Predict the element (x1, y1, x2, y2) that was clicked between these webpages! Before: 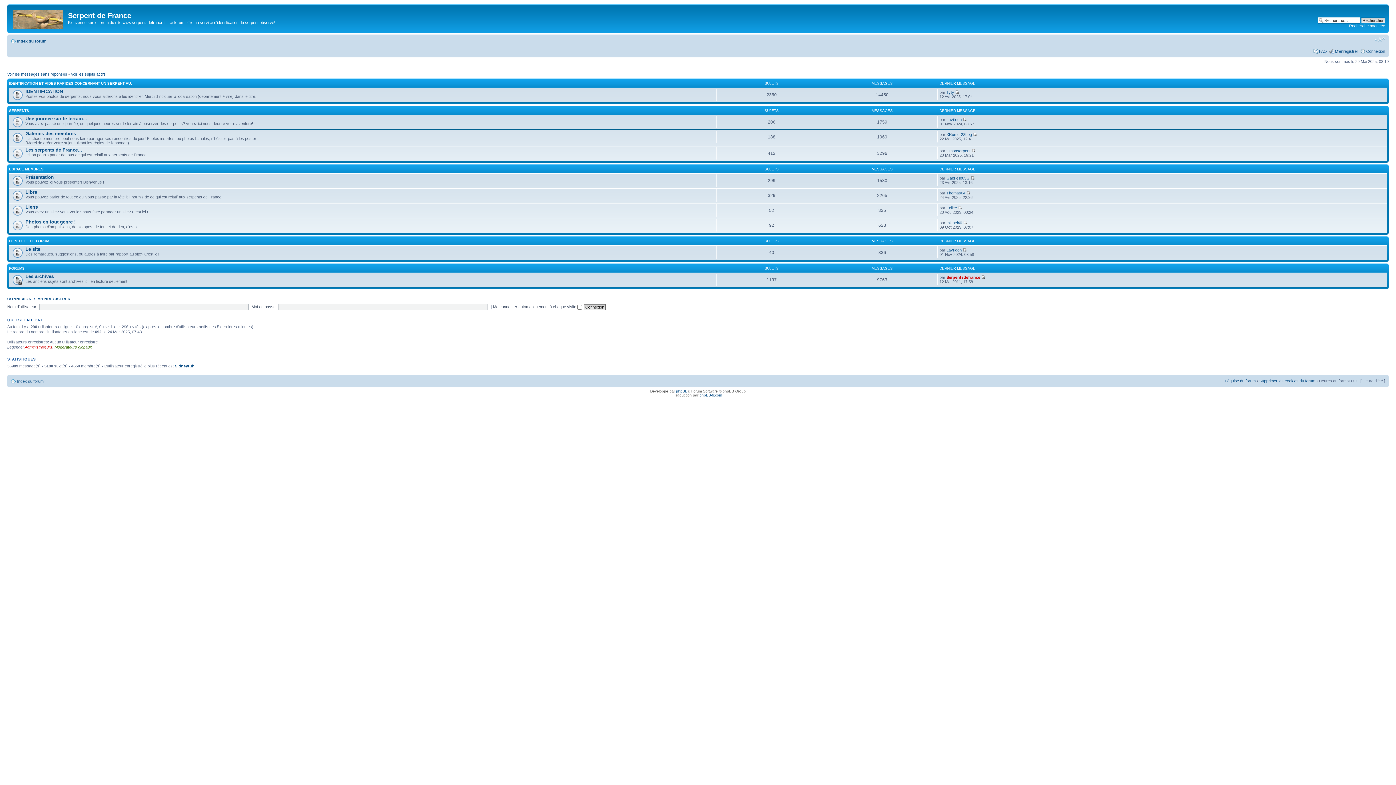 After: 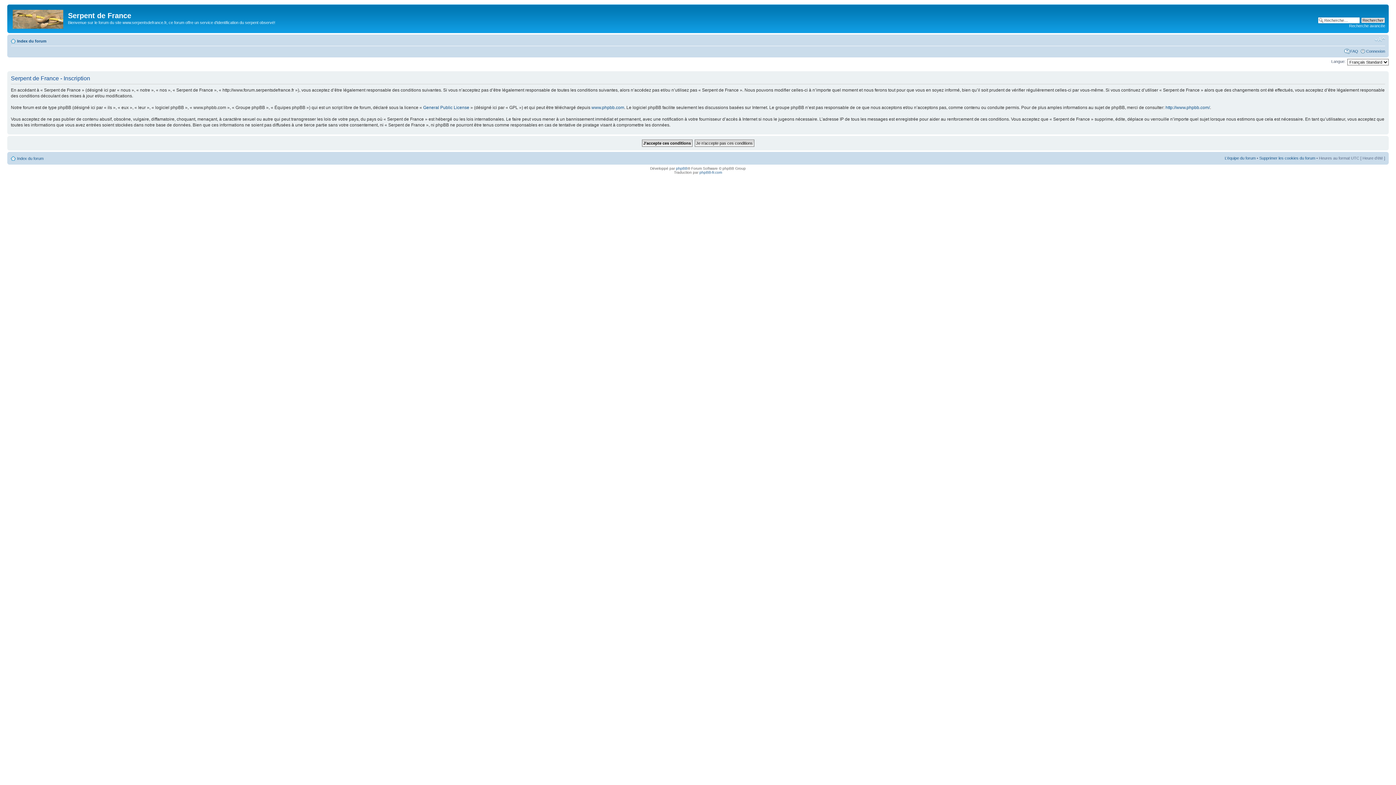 Action: label: M’enregistrer bbox: (1335, 48, 1358, 53)